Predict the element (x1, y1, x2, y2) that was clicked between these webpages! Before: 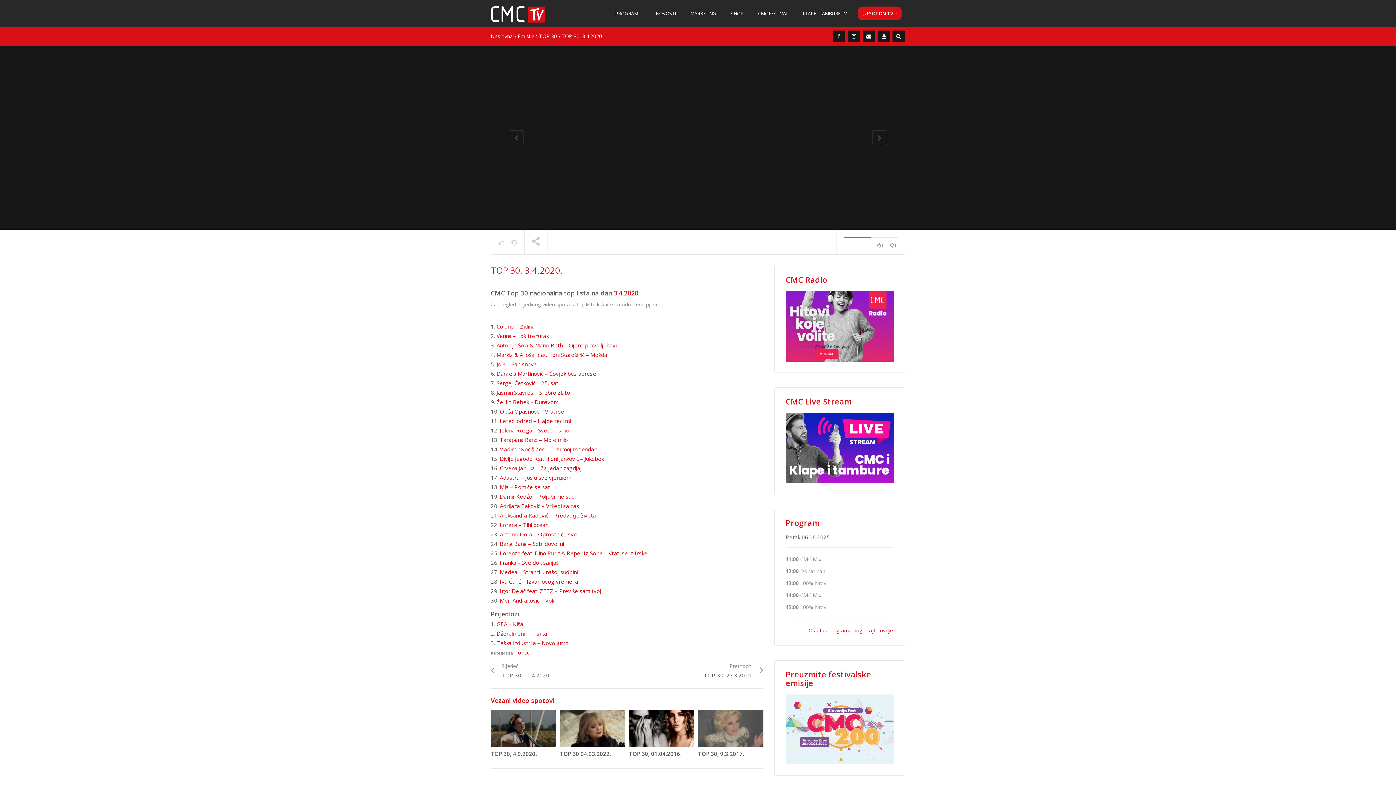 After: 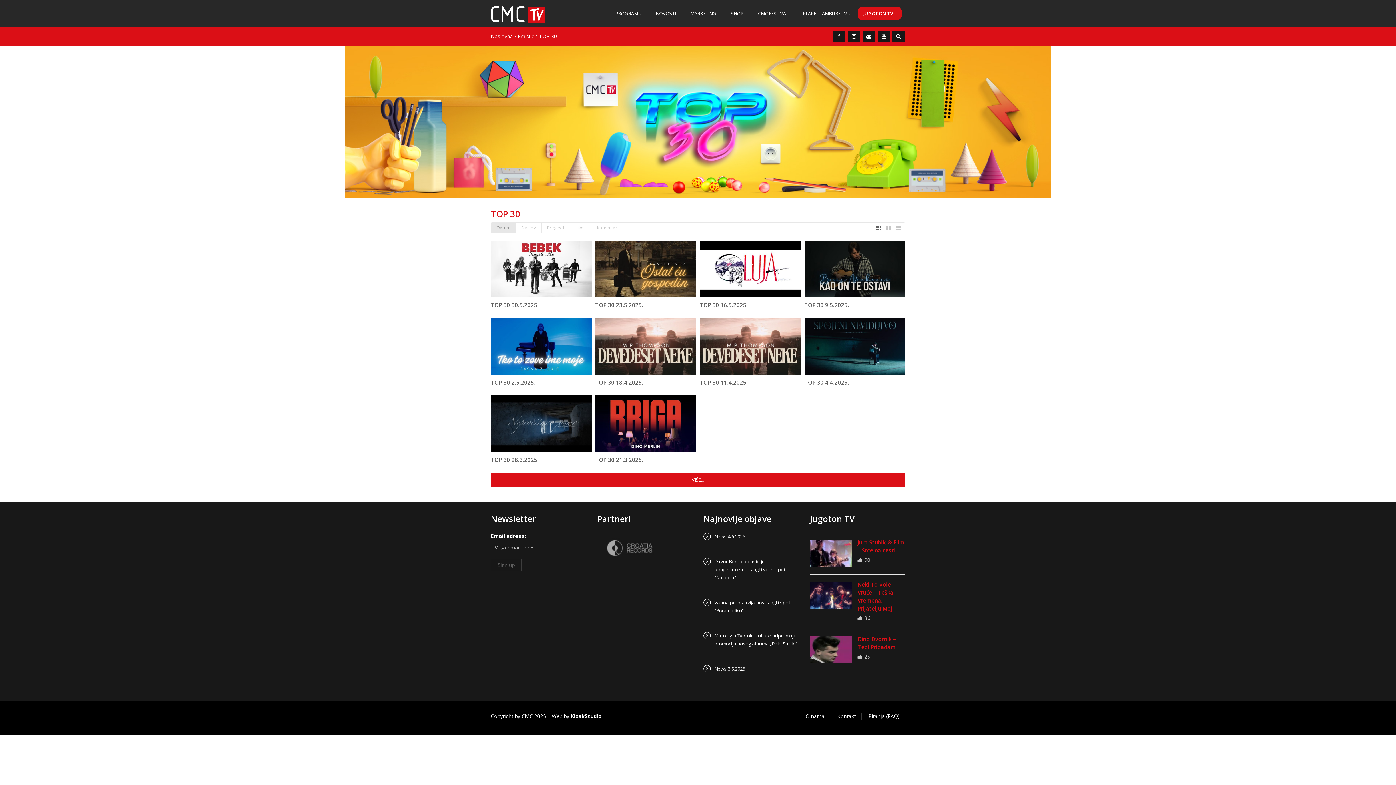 Action: label: TOP 30 bbox: (515, 650, 529, 656)